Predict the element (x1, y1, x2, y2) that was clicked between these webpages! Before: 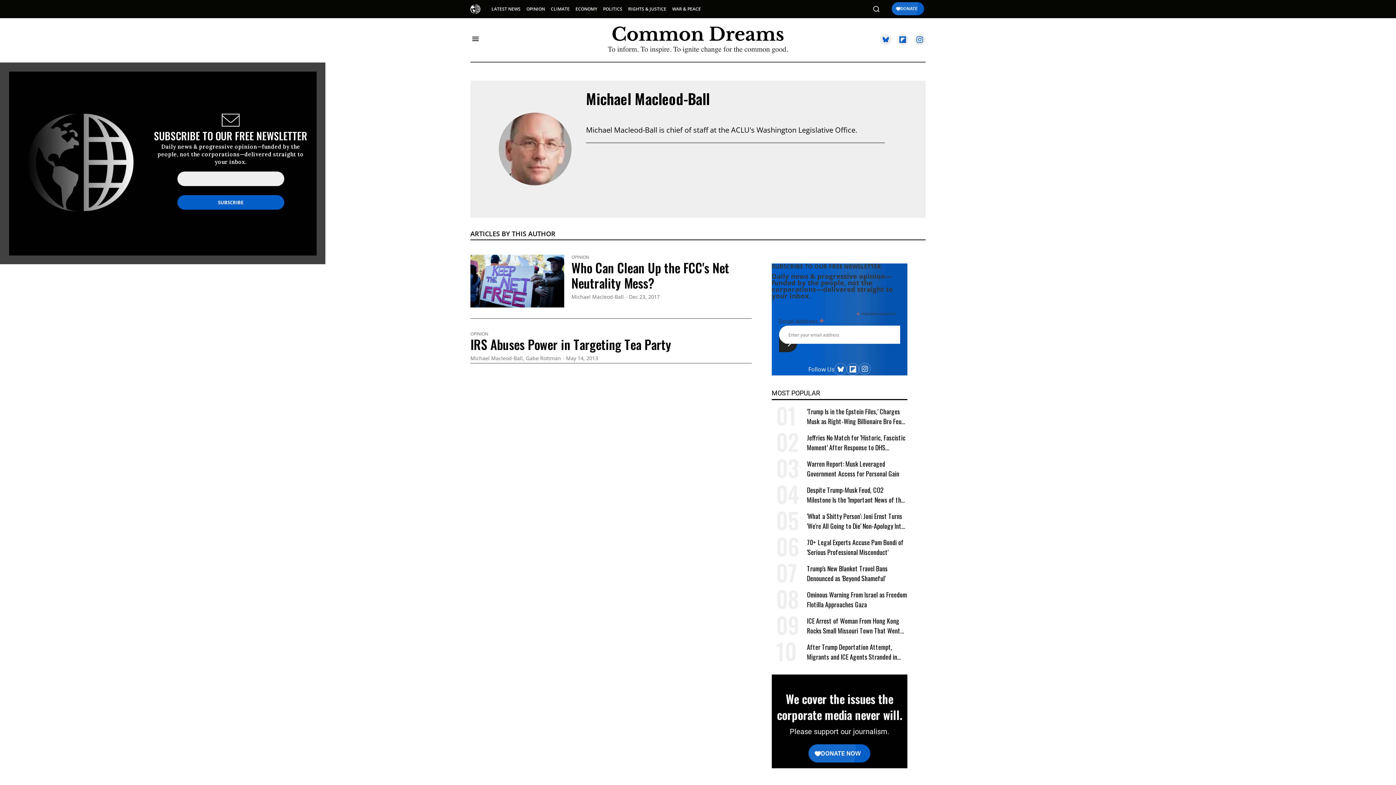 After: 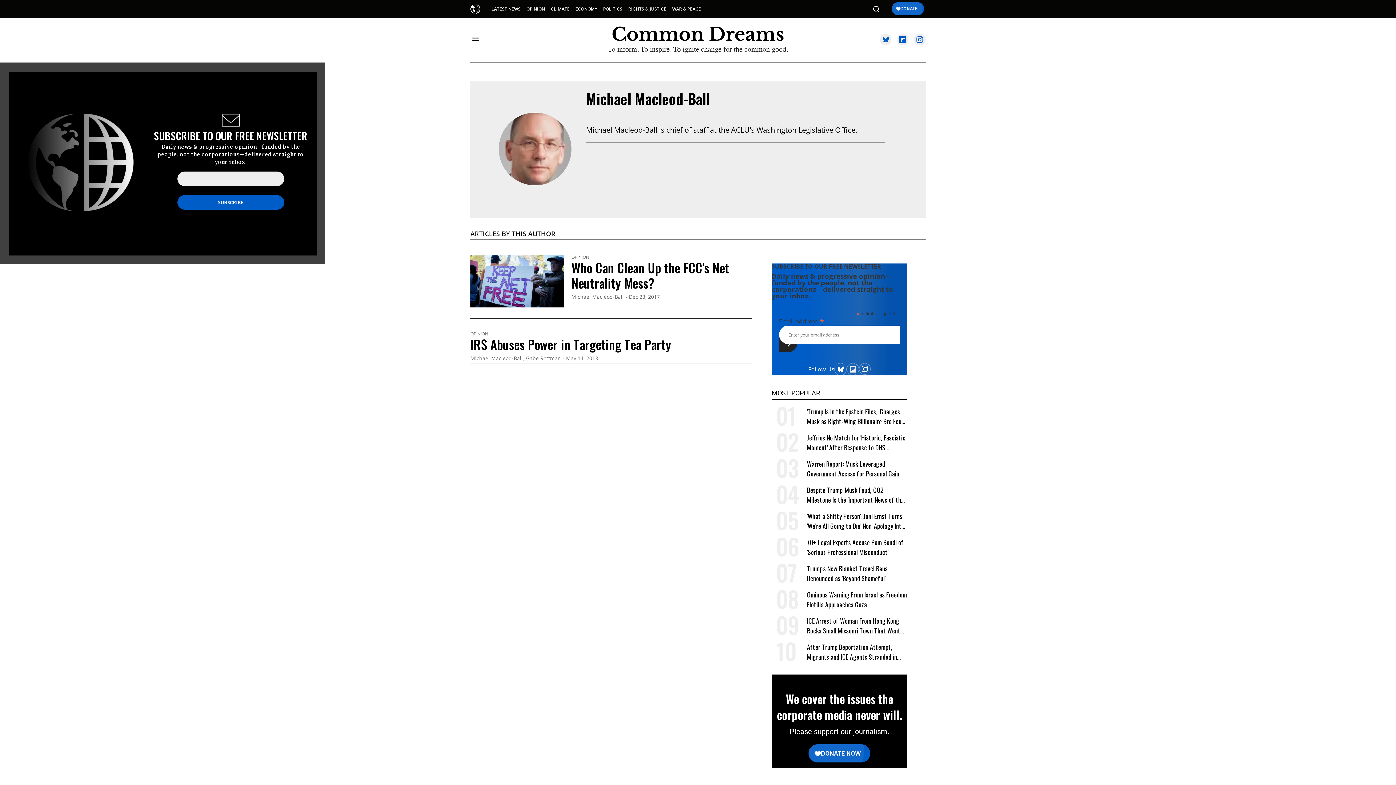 Action: bbox: (914, 33, 925, 45)